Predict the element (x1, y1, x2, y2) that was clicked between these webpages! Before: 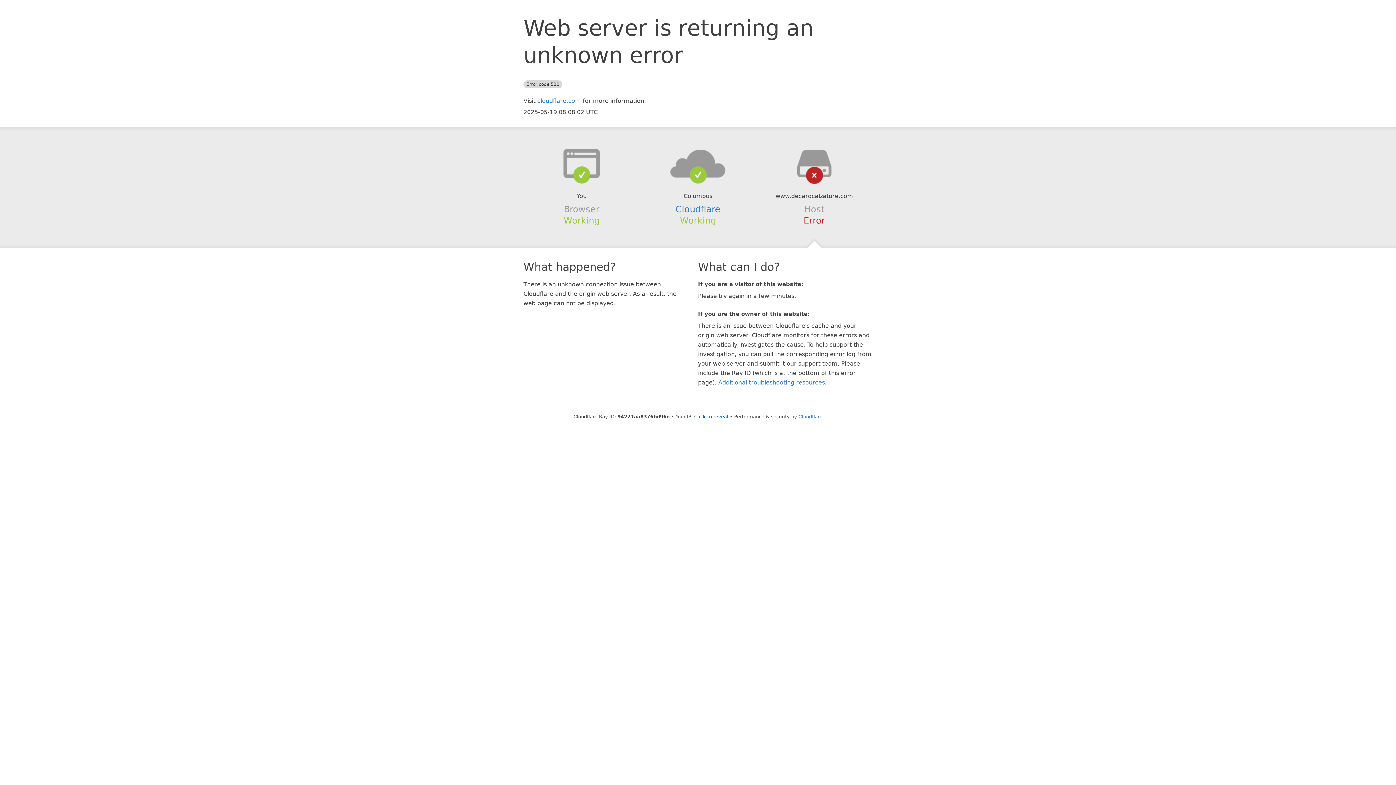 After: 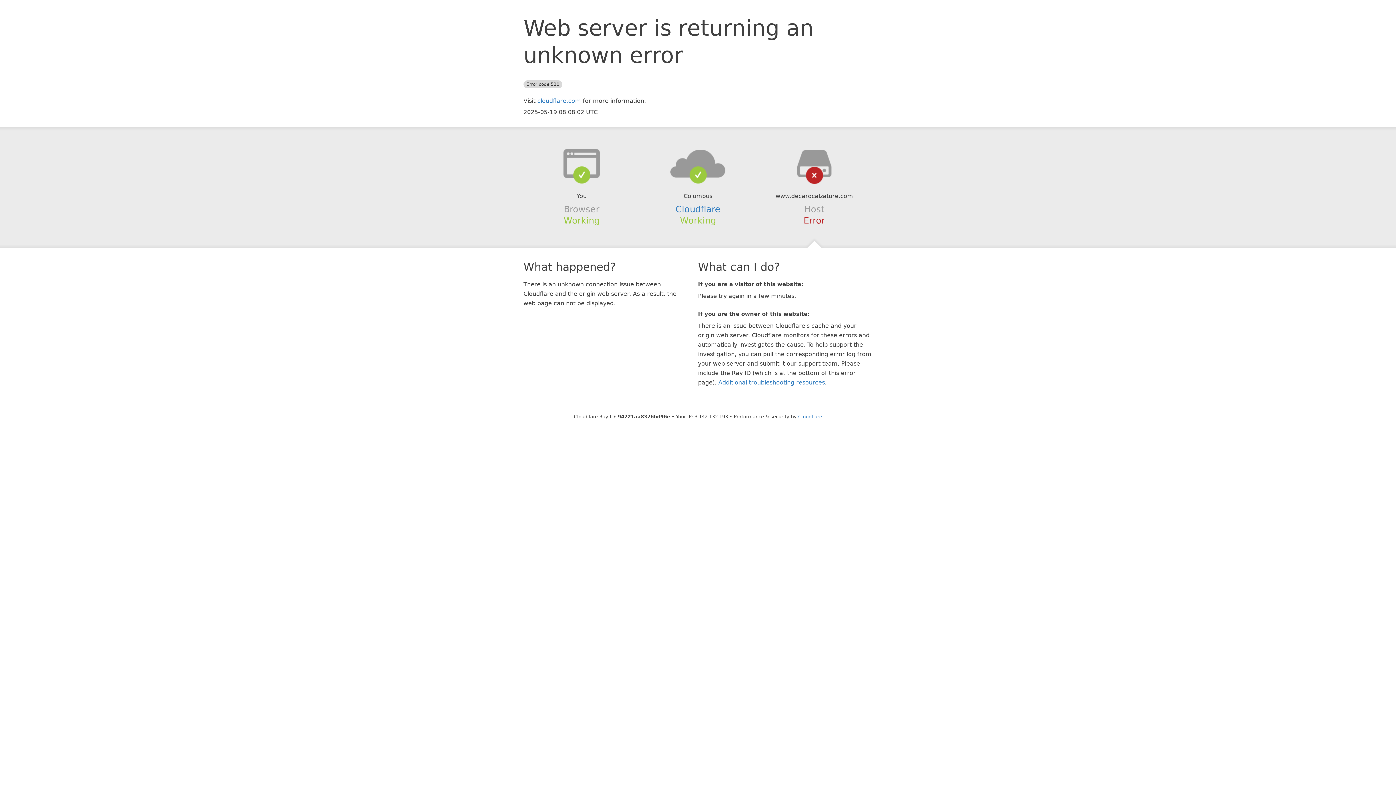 Action: bbox: (694, 414, 728, 419) label: Click to reveal